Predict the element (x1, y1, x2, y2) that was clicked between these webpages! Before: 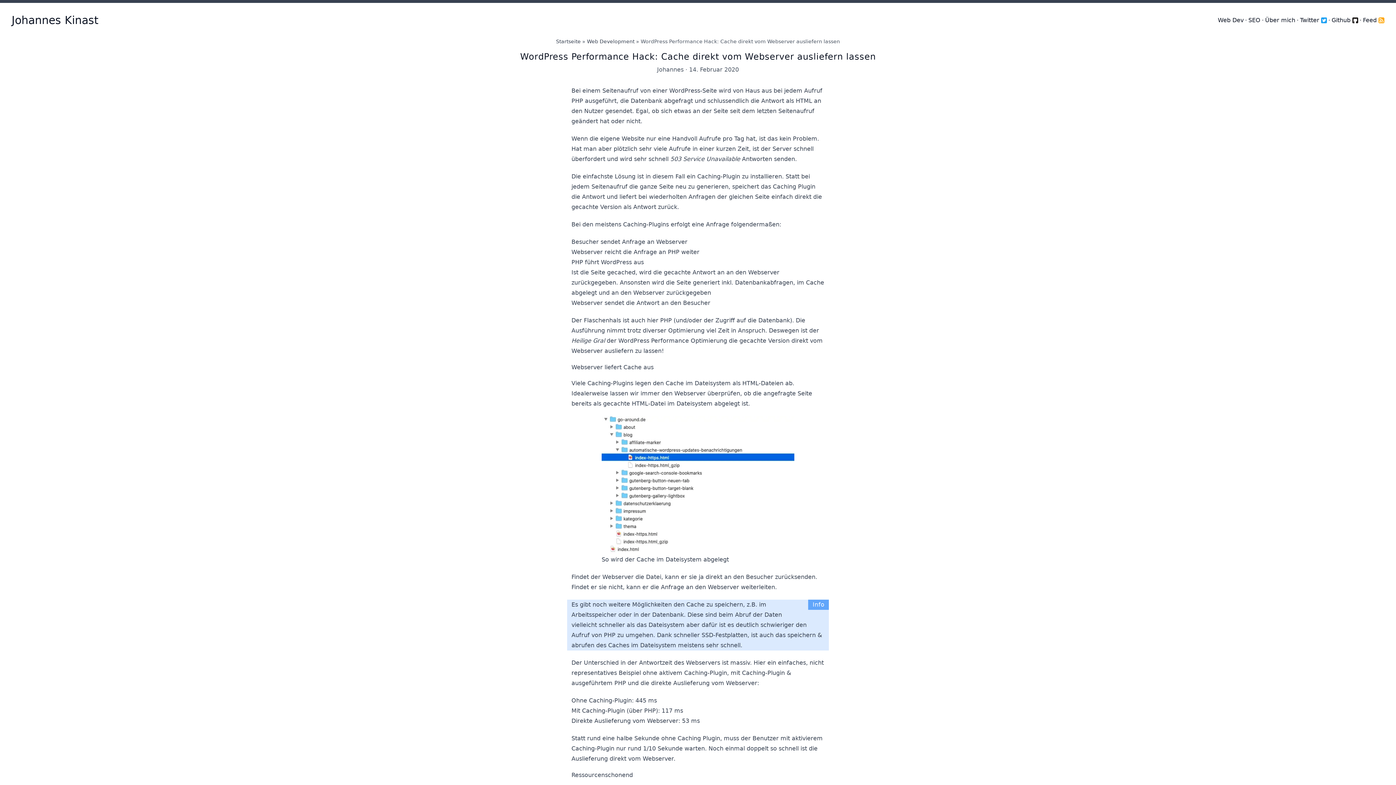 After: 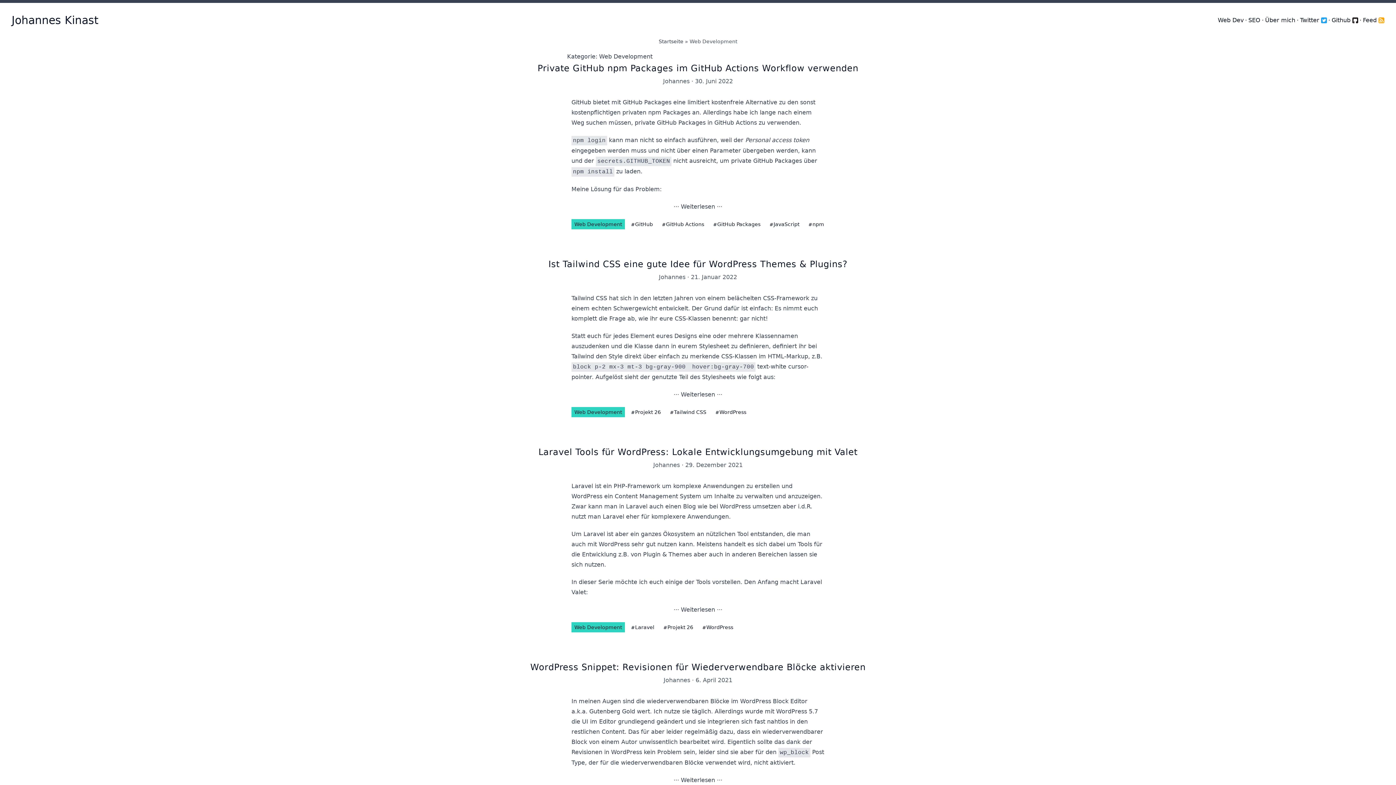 Action: bbox: (1218, 16, 1244, 23) label: Web Dev